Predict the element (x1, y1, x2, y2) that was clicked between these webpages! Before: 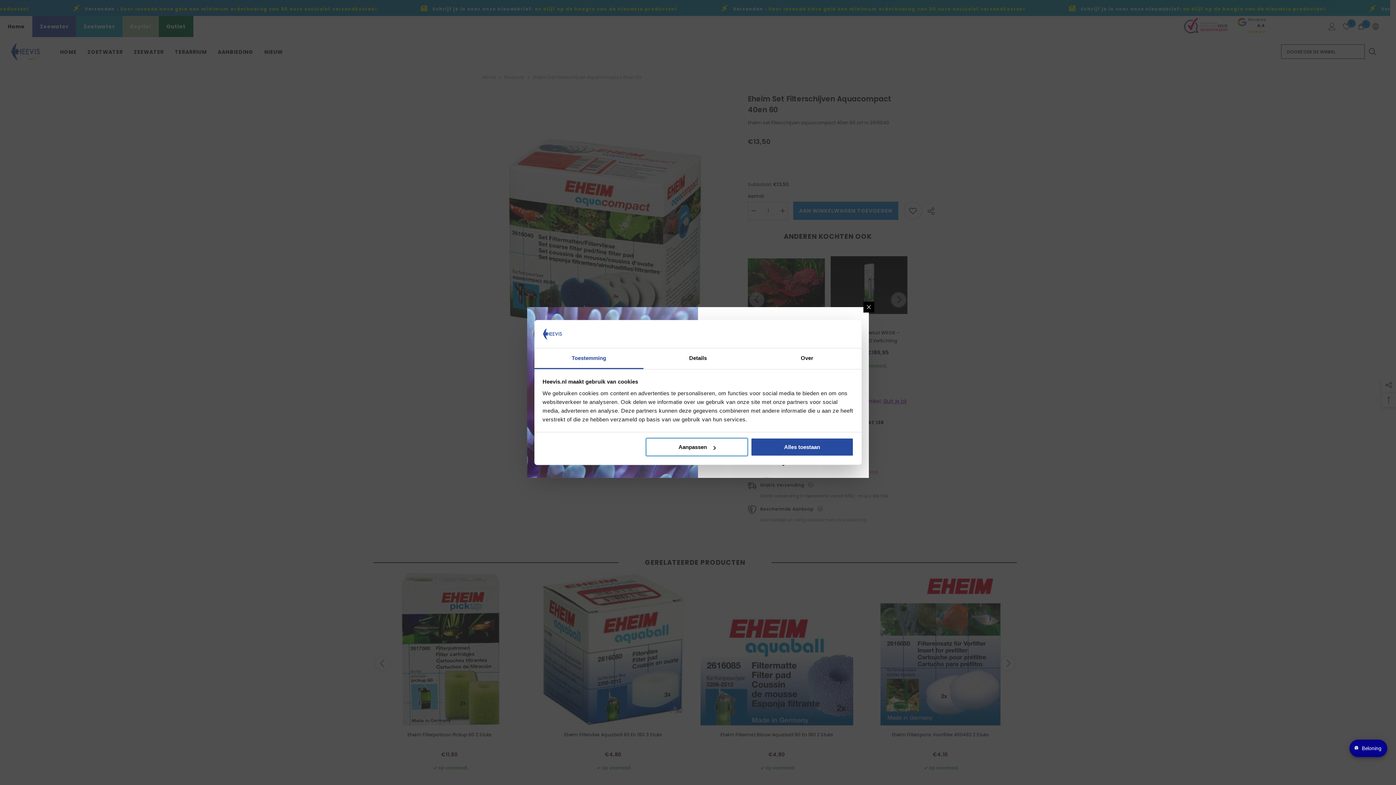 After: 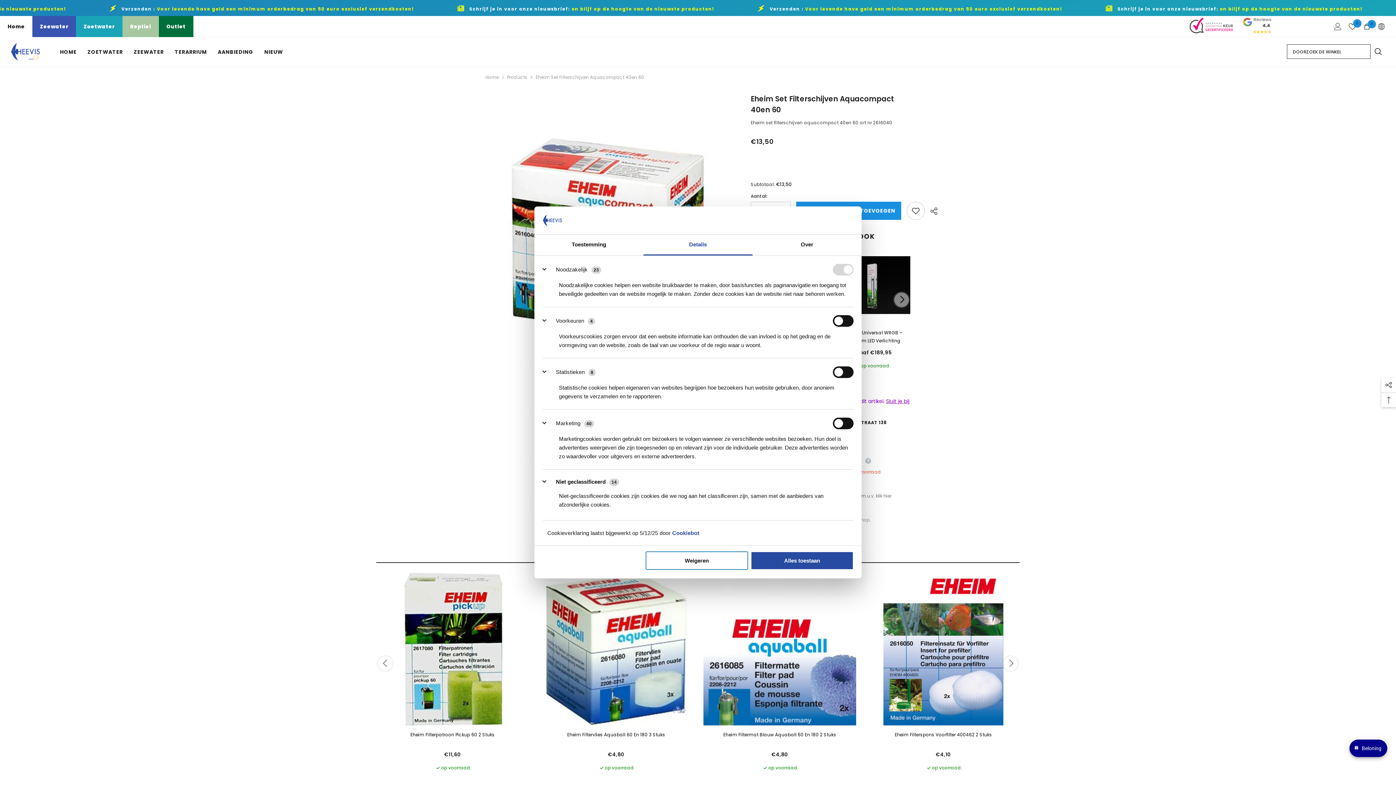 Action: bbox: (643, 348, 752, 369) label: Details